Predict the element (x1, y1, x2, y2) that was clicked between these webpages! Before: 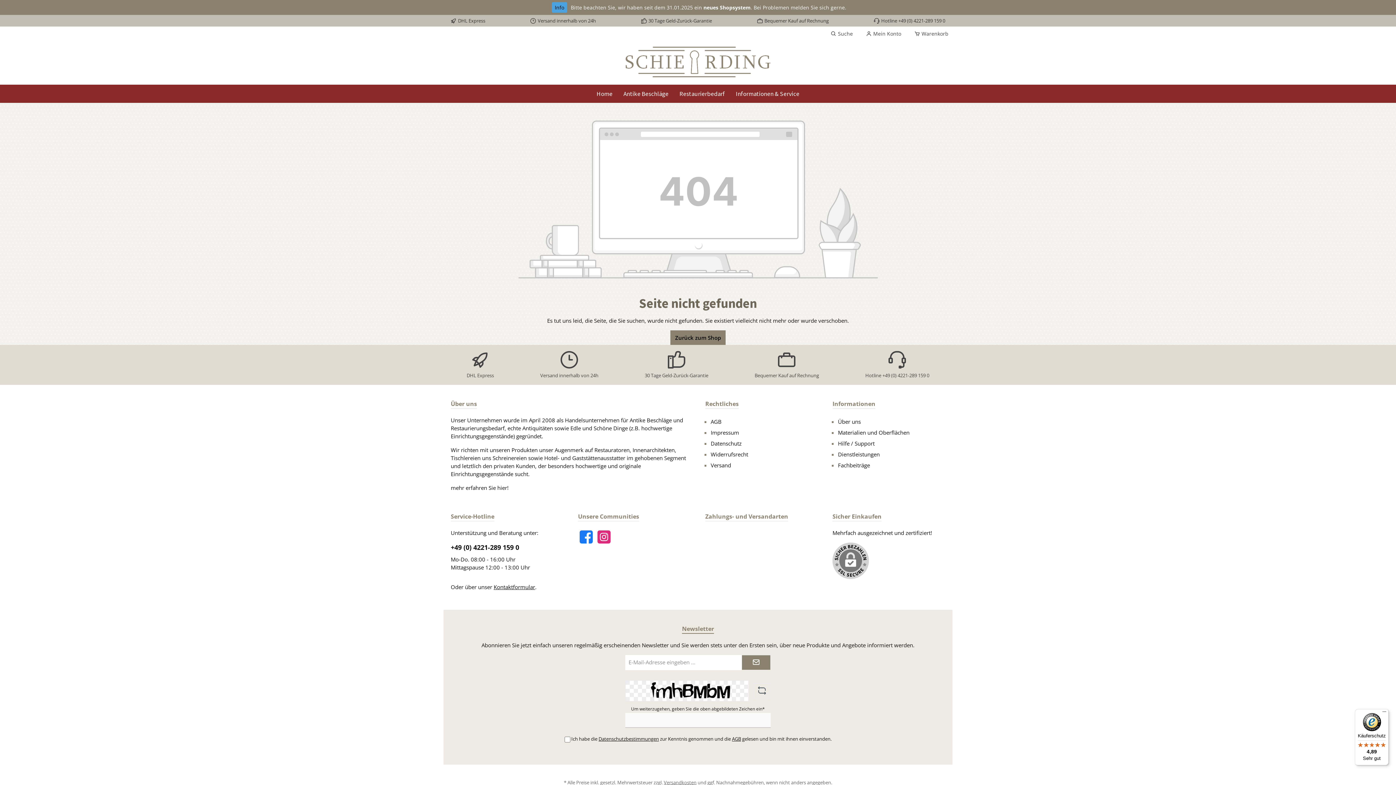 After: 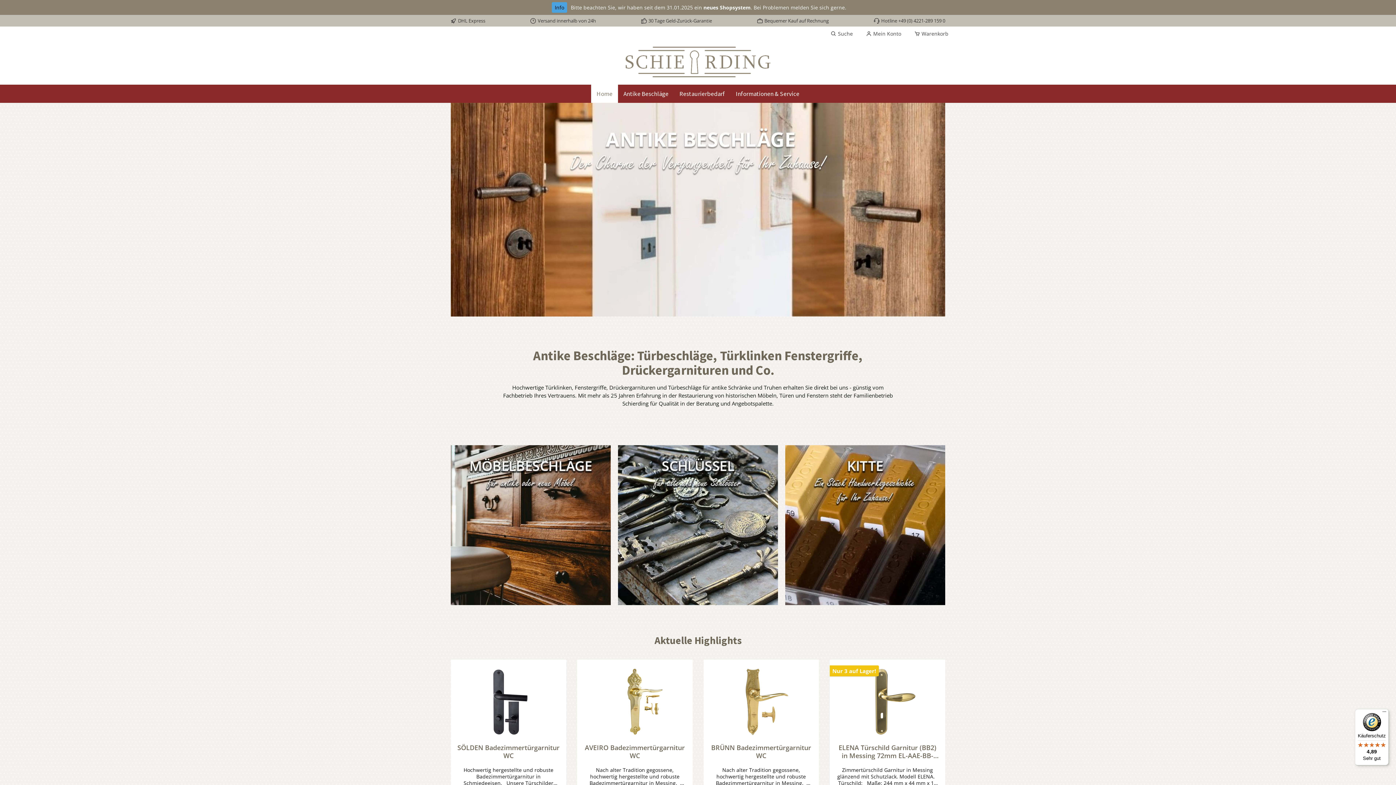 Action: bbox: (591, 84, 618, 102) label: Home